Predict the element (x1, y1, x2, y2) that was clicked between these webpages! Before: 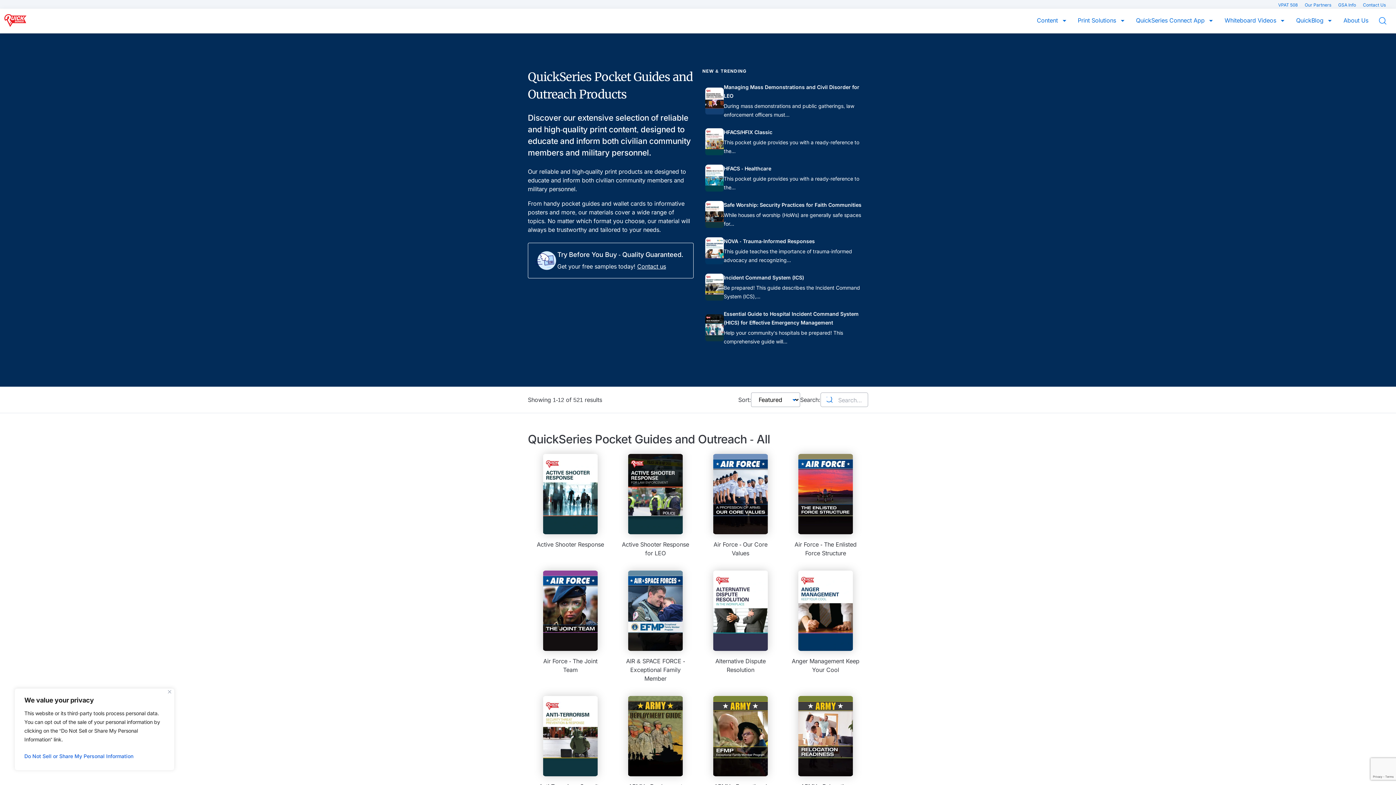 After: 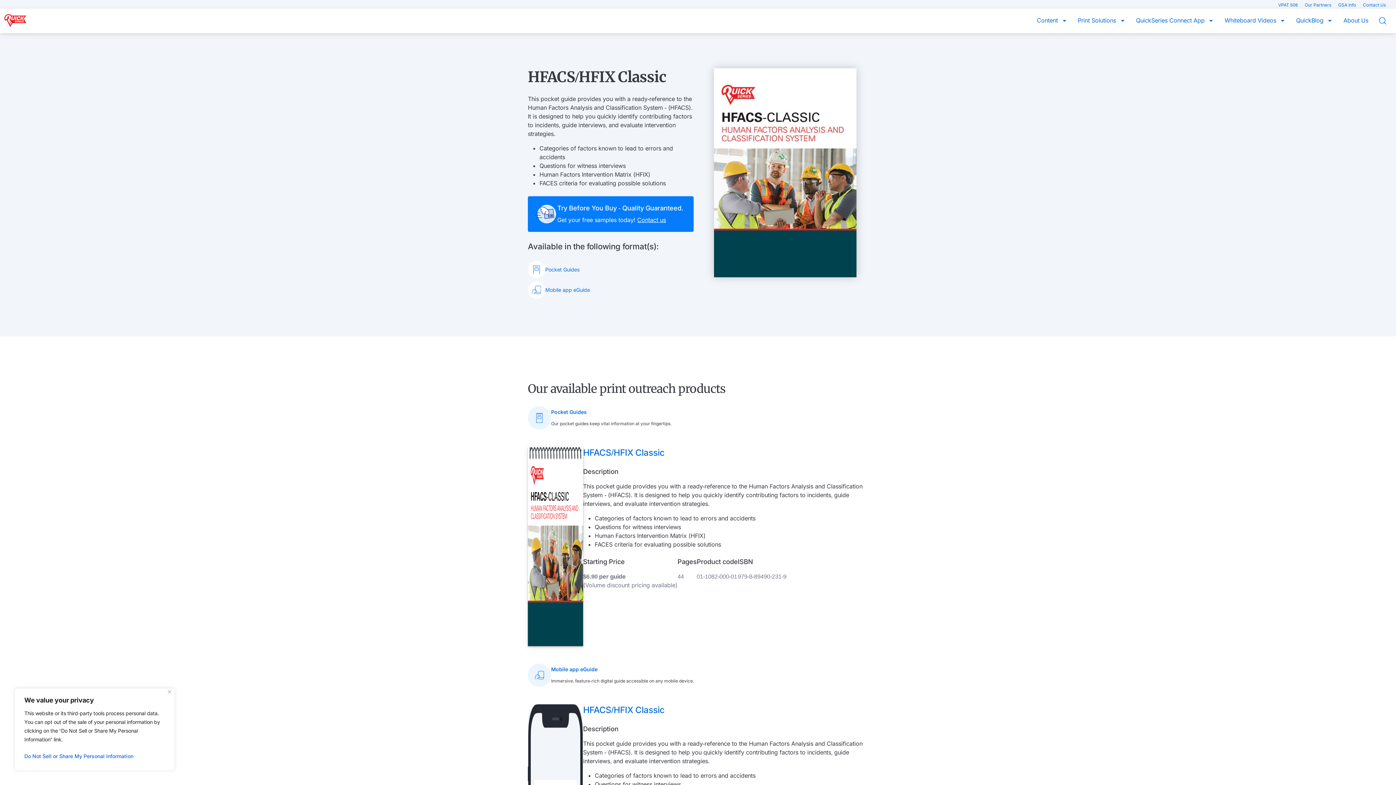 Action: bbox: (702, 125, 868, 158) label: HFACS/HFIX Classic

This pocket guide provides you with a ready-reference to the...